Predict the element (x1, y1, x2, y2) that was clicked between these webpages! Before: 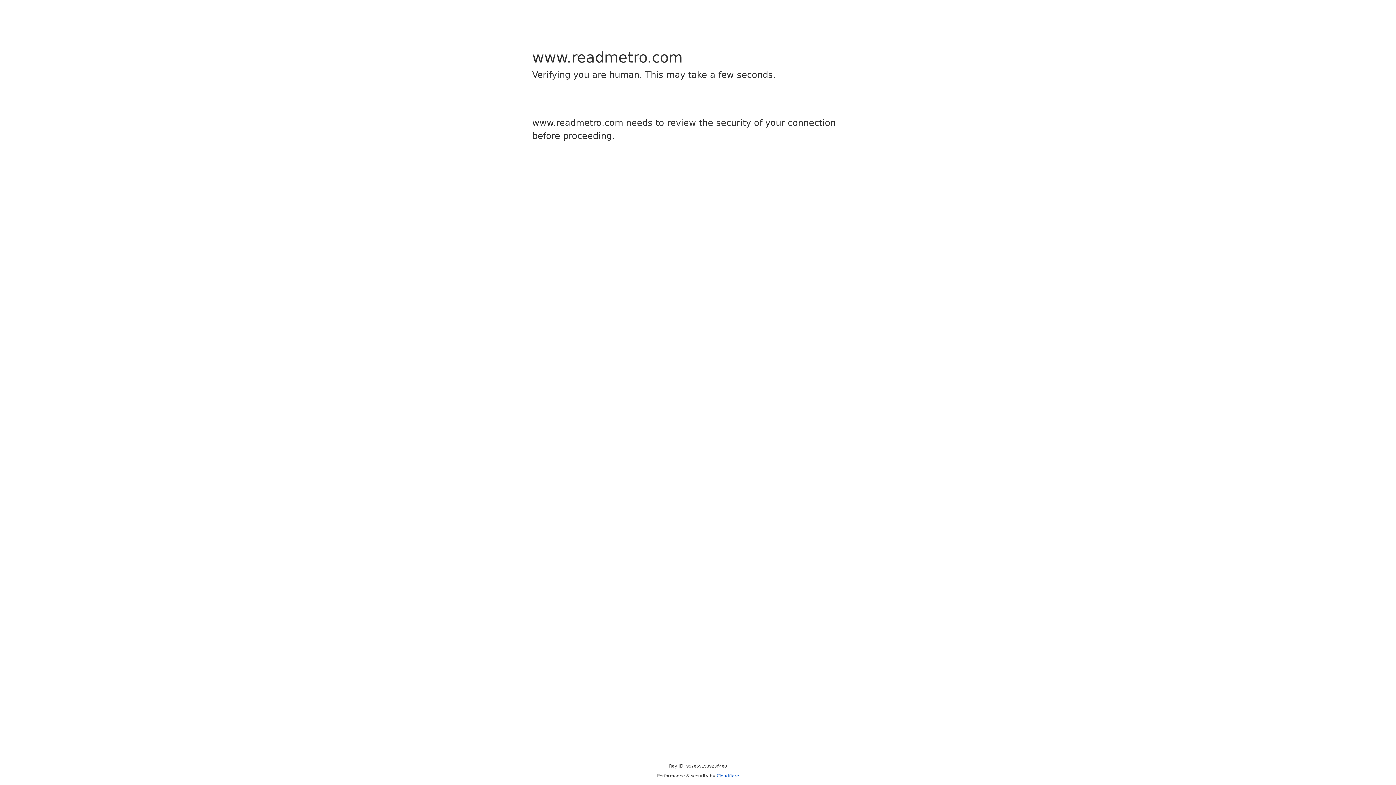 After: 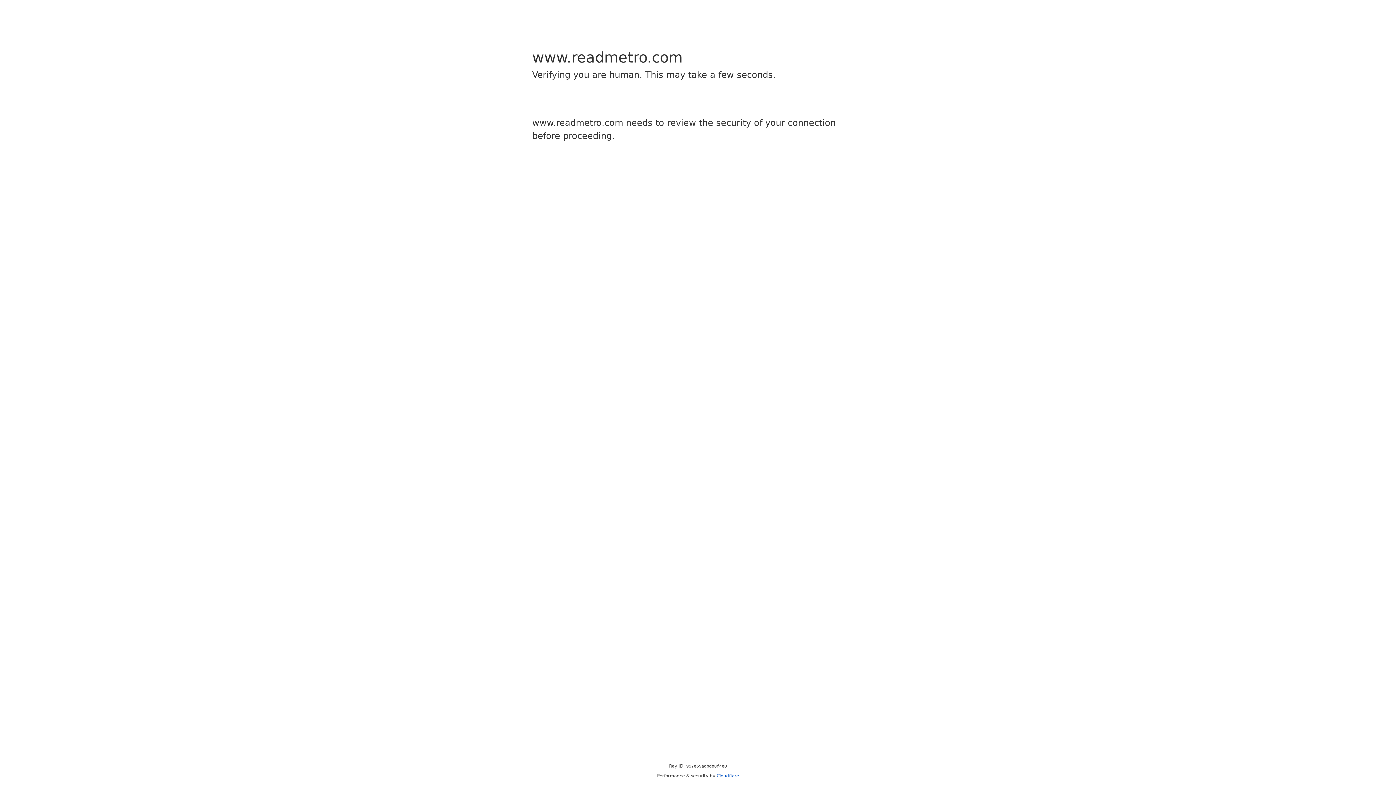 Action: bbox: (716, 773, 739, 778) label: Cloudflare